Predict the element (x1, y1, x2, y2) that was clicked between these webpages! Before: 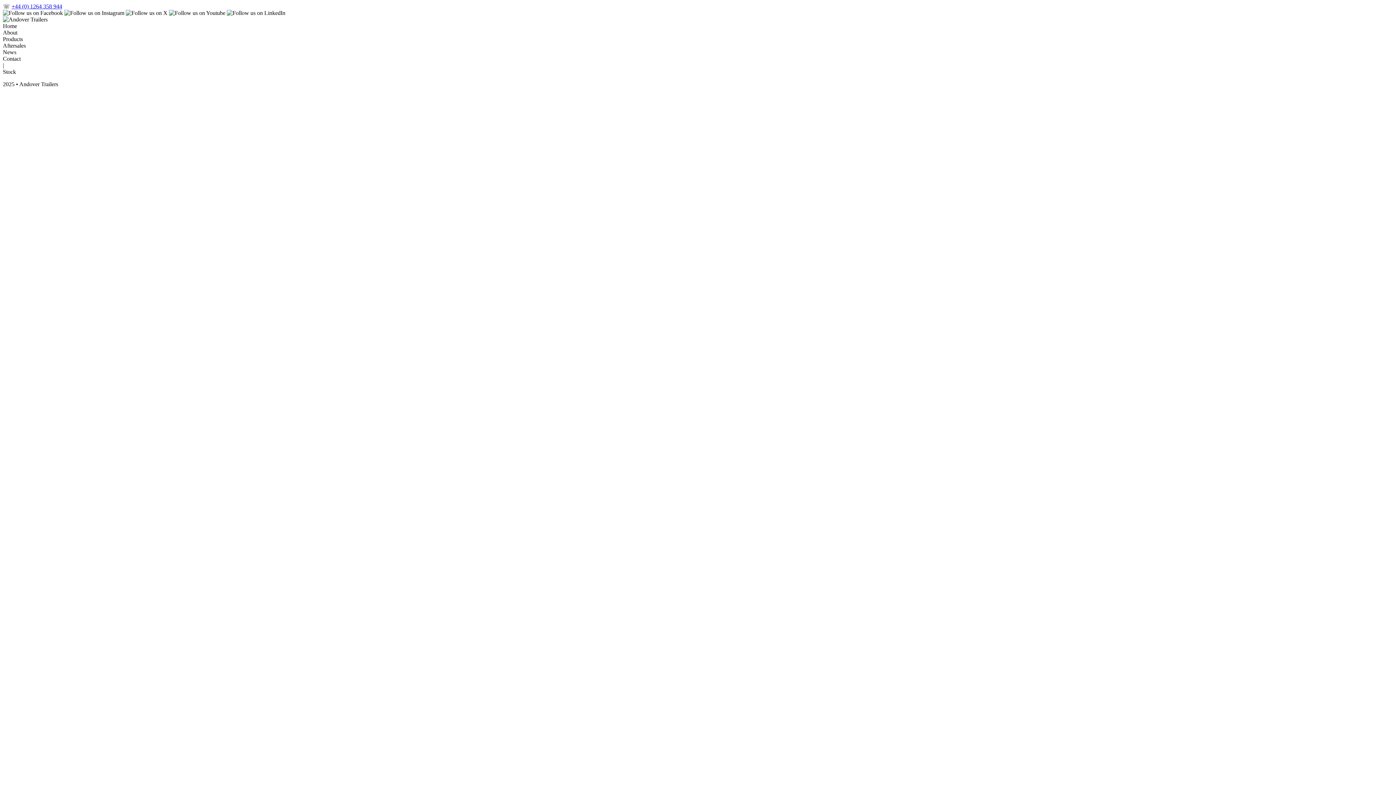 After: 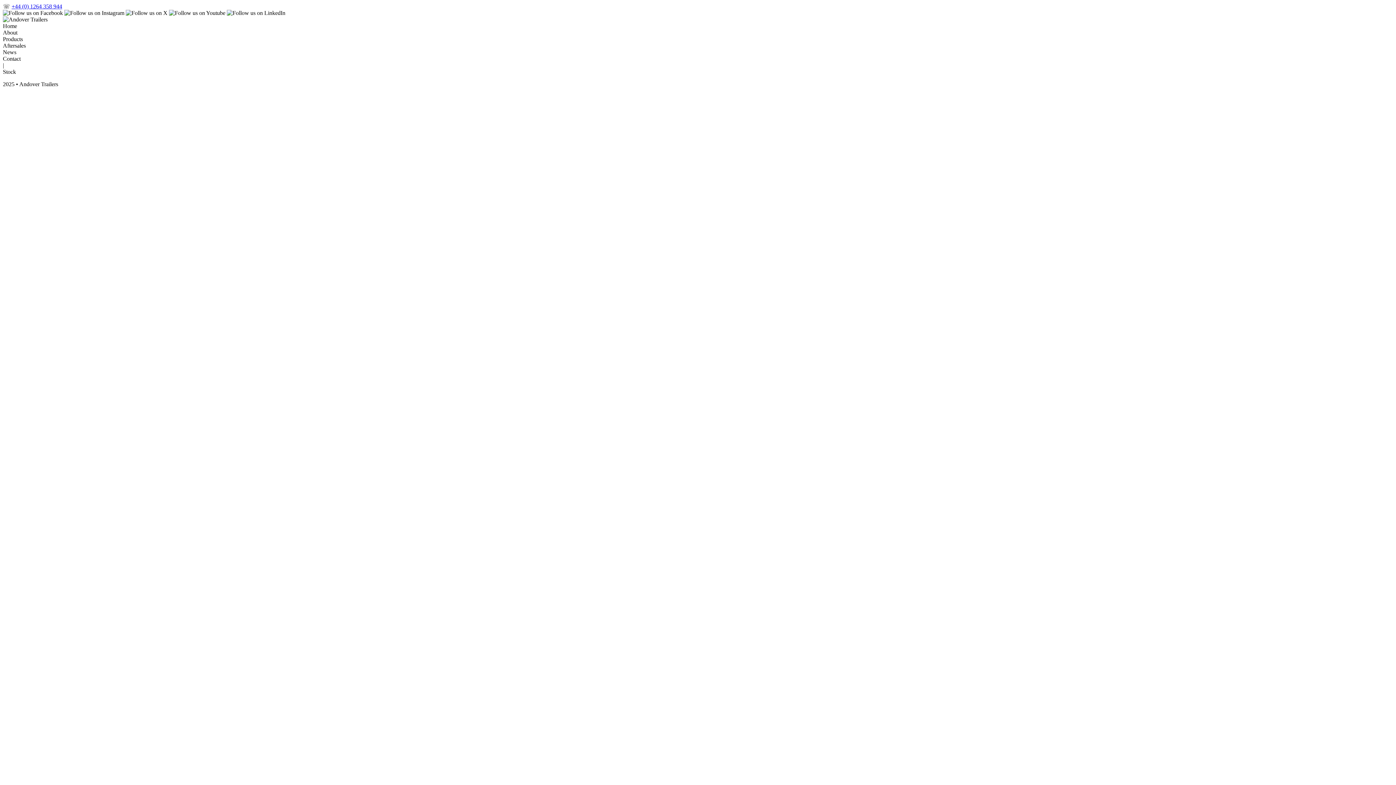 Action: bbox: (11, 3, 62, 9) label: +44 (0) 1264 358 944